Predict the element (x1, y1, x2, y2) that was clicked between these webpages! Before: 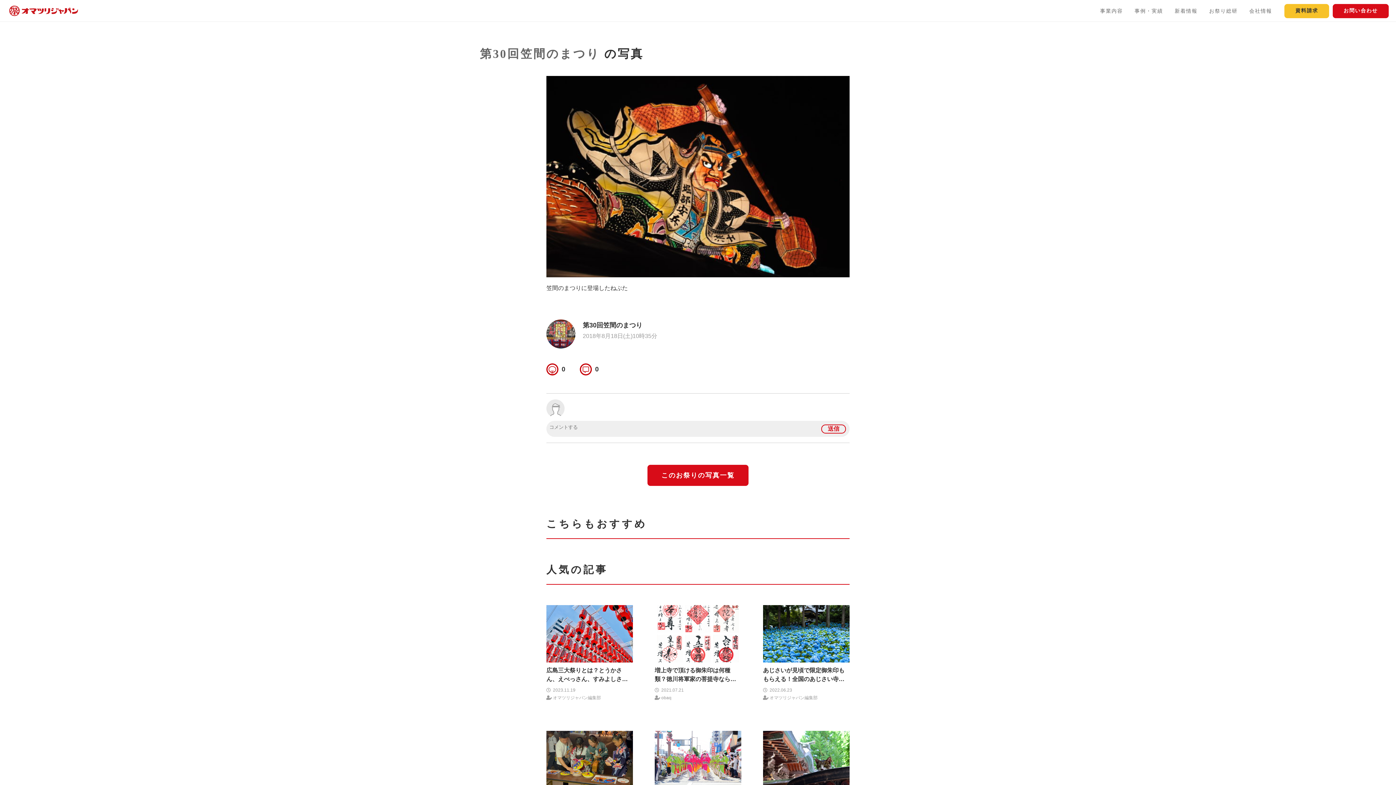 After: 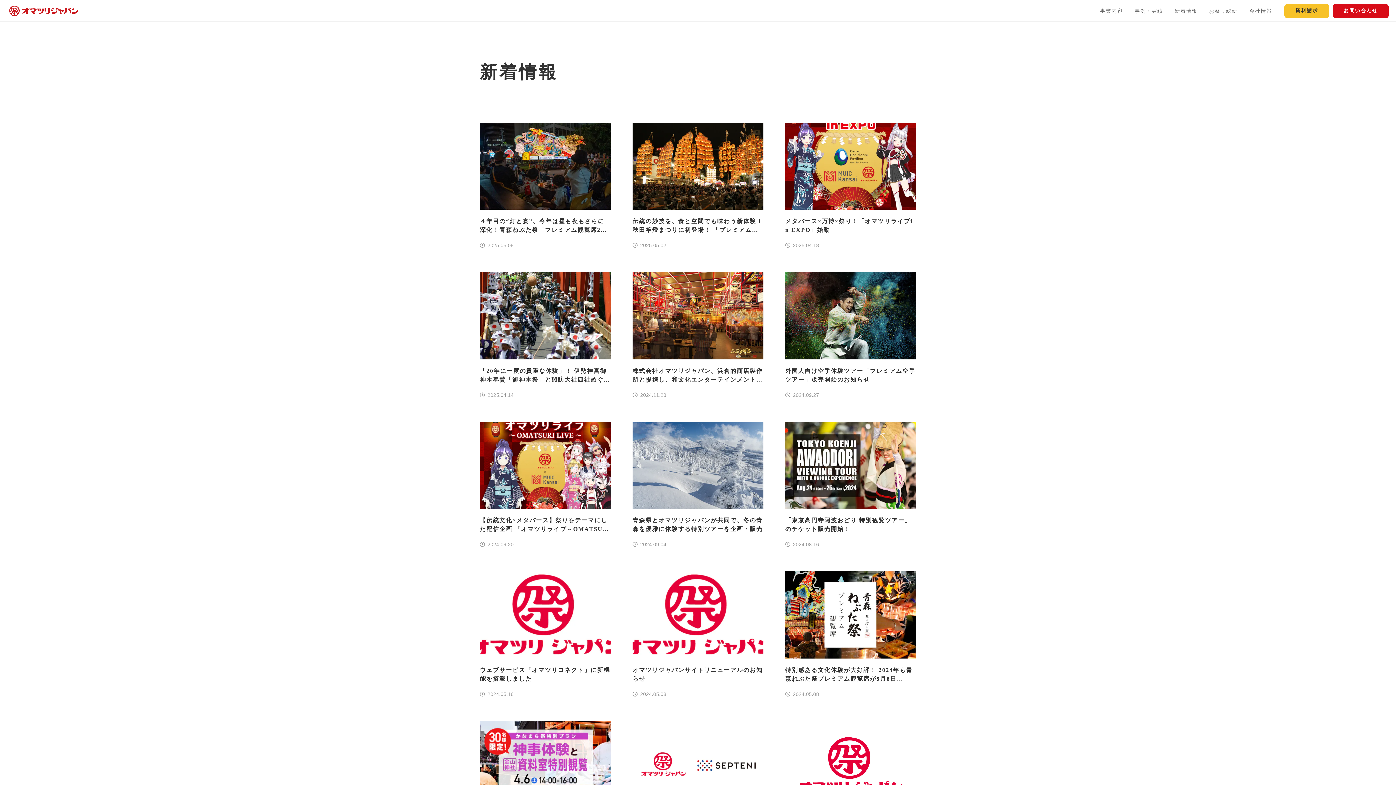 Action: label: 新着情報 bbox: (1169, 5, 1202, 16)